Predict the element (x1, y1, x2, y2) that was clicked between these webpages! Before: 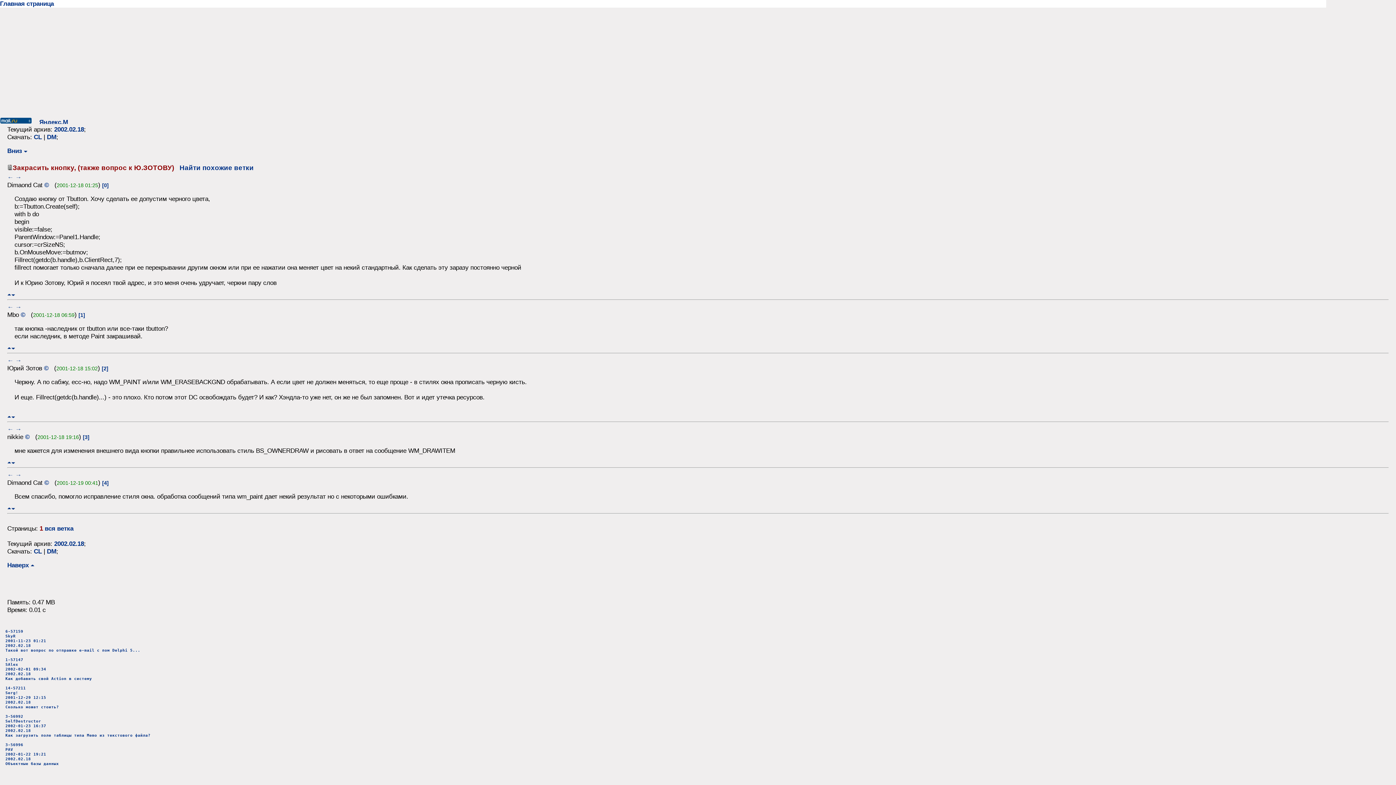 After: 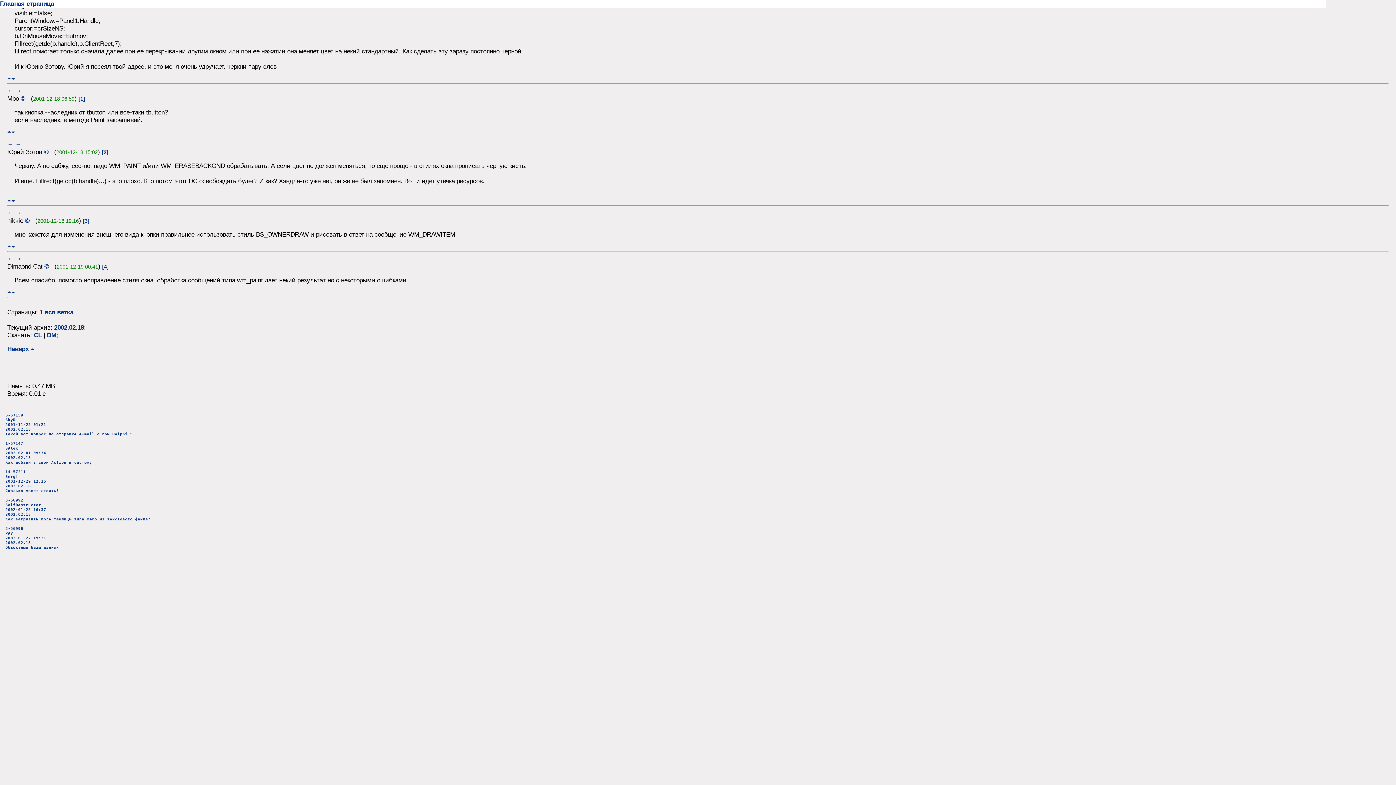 Action: label: ← bbox: (7, 357, 13, 364)